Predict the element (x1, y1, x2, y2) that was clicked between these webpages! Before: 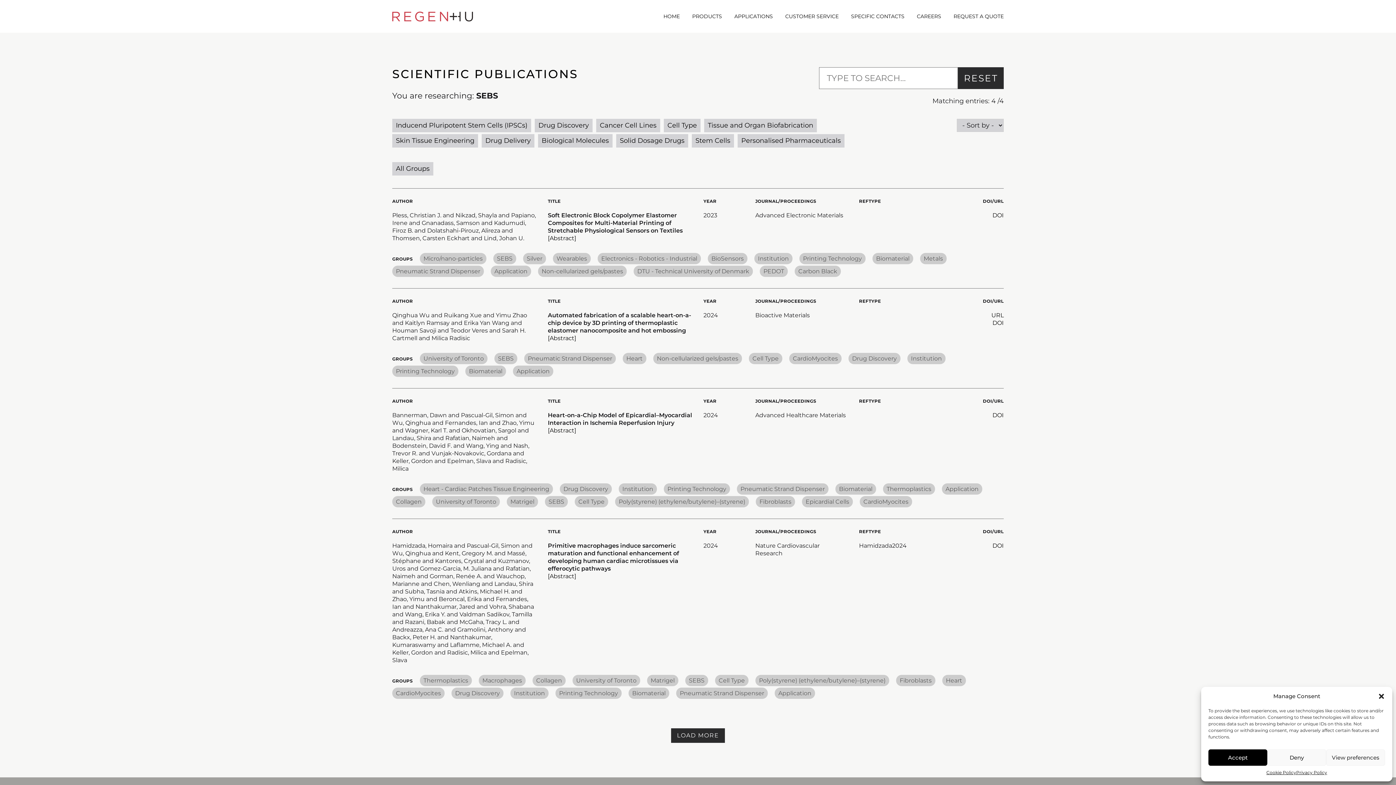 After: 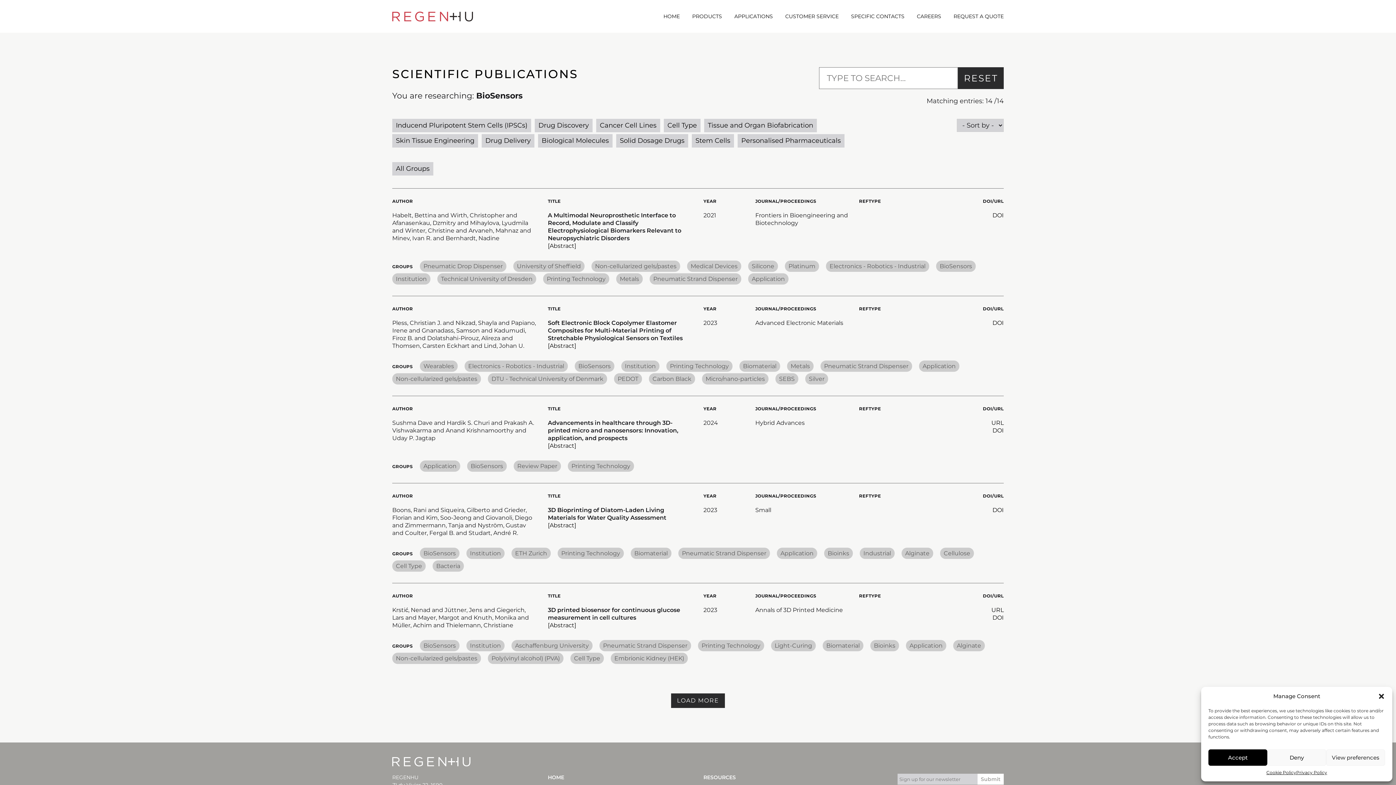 Action: label: BioSensors bbox: (711, 255, 743, 262)